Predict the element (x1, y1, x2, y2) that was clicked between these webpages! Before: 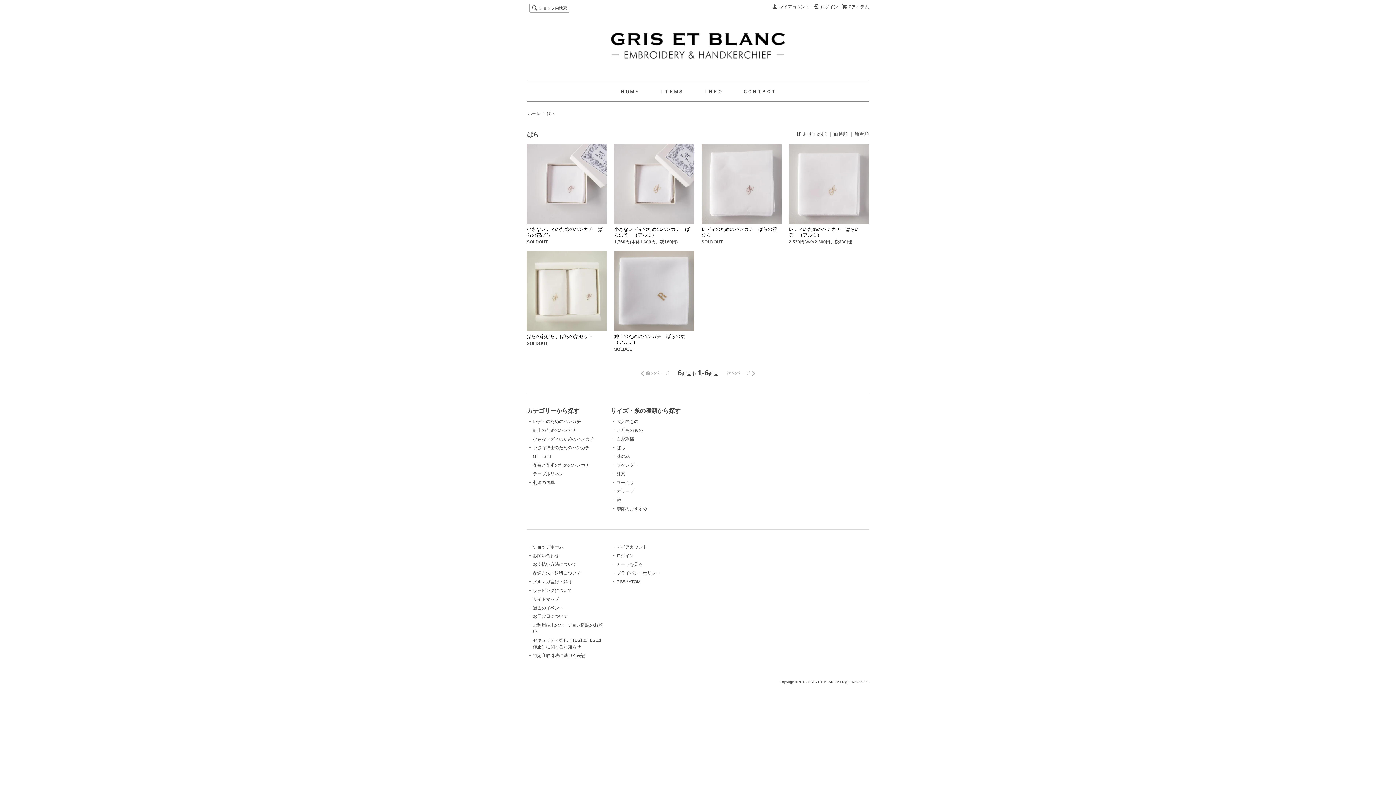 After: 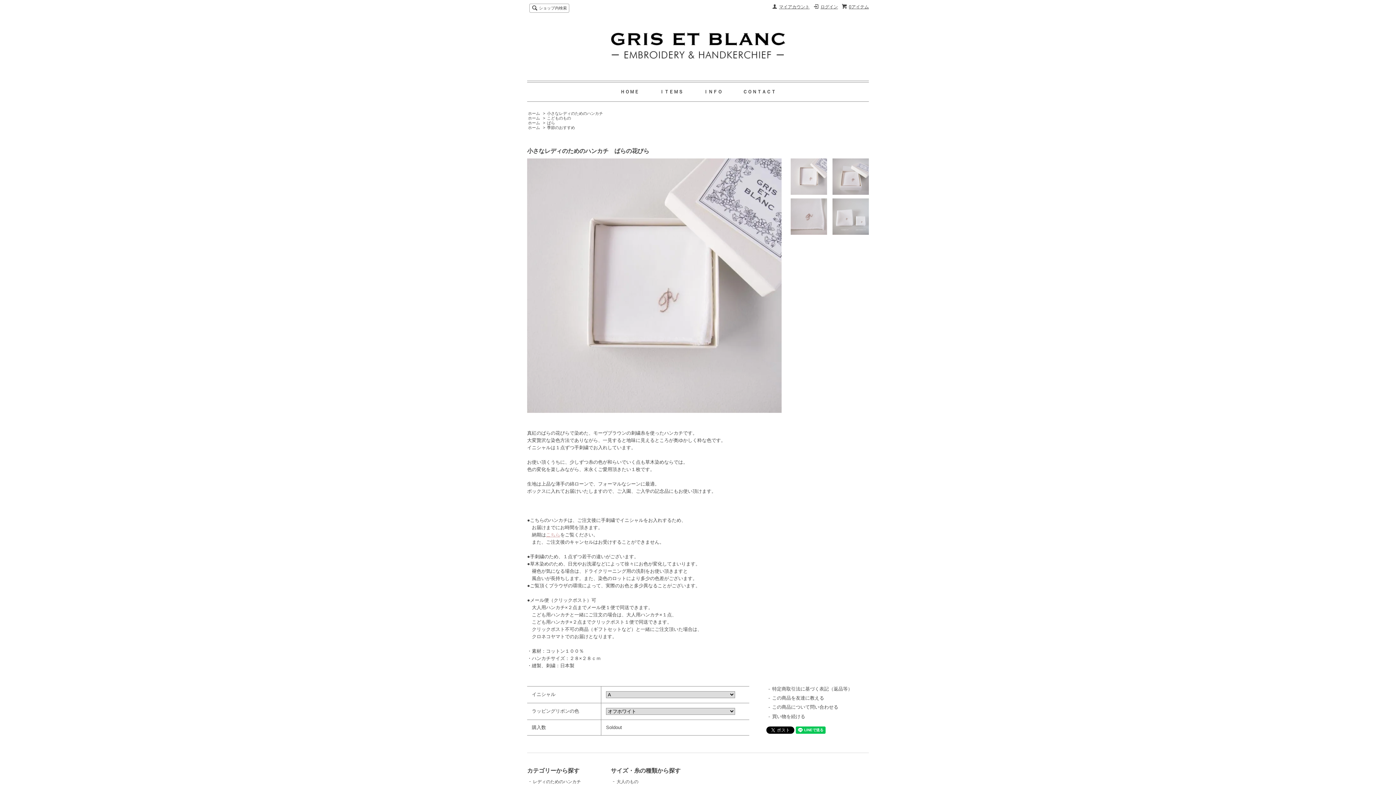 Action: bbox: (526, 144, 607, 224)